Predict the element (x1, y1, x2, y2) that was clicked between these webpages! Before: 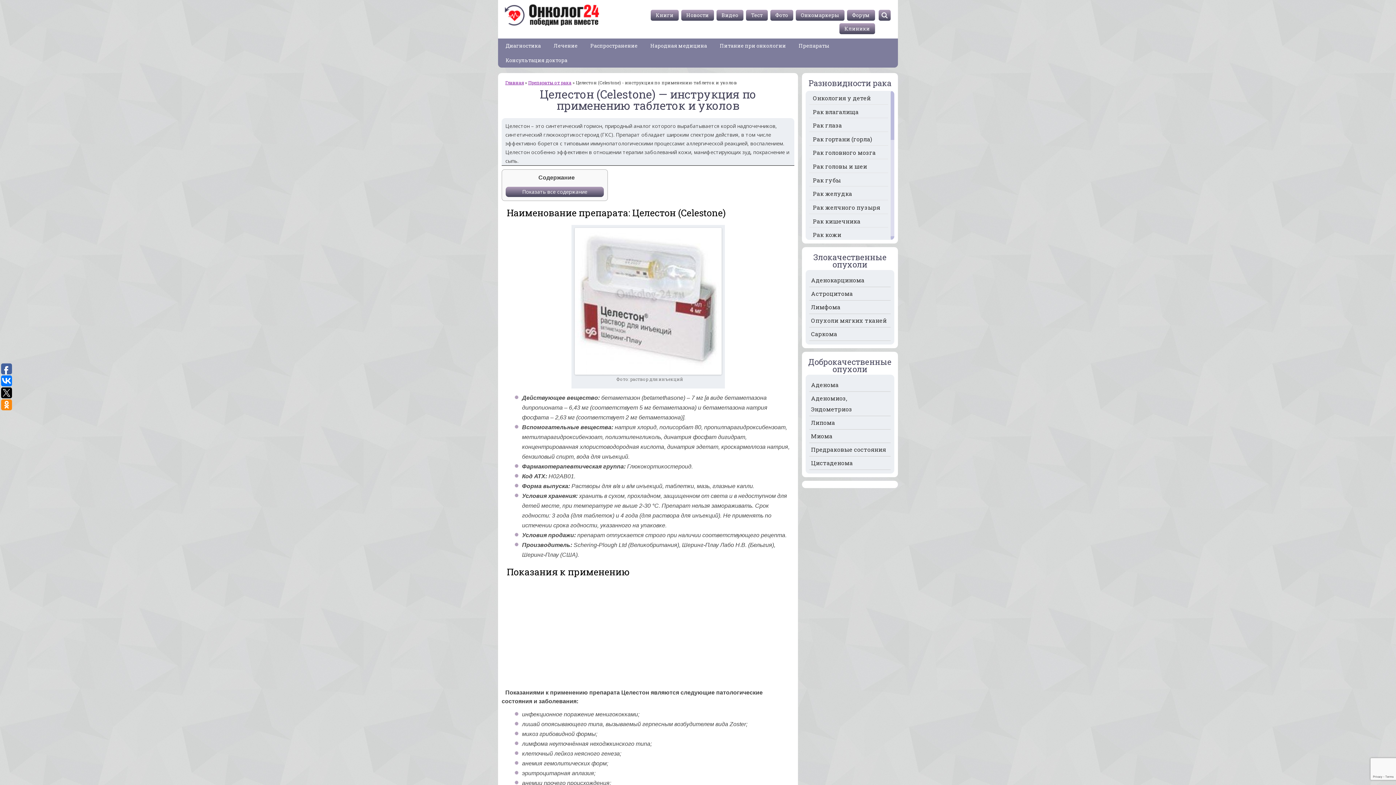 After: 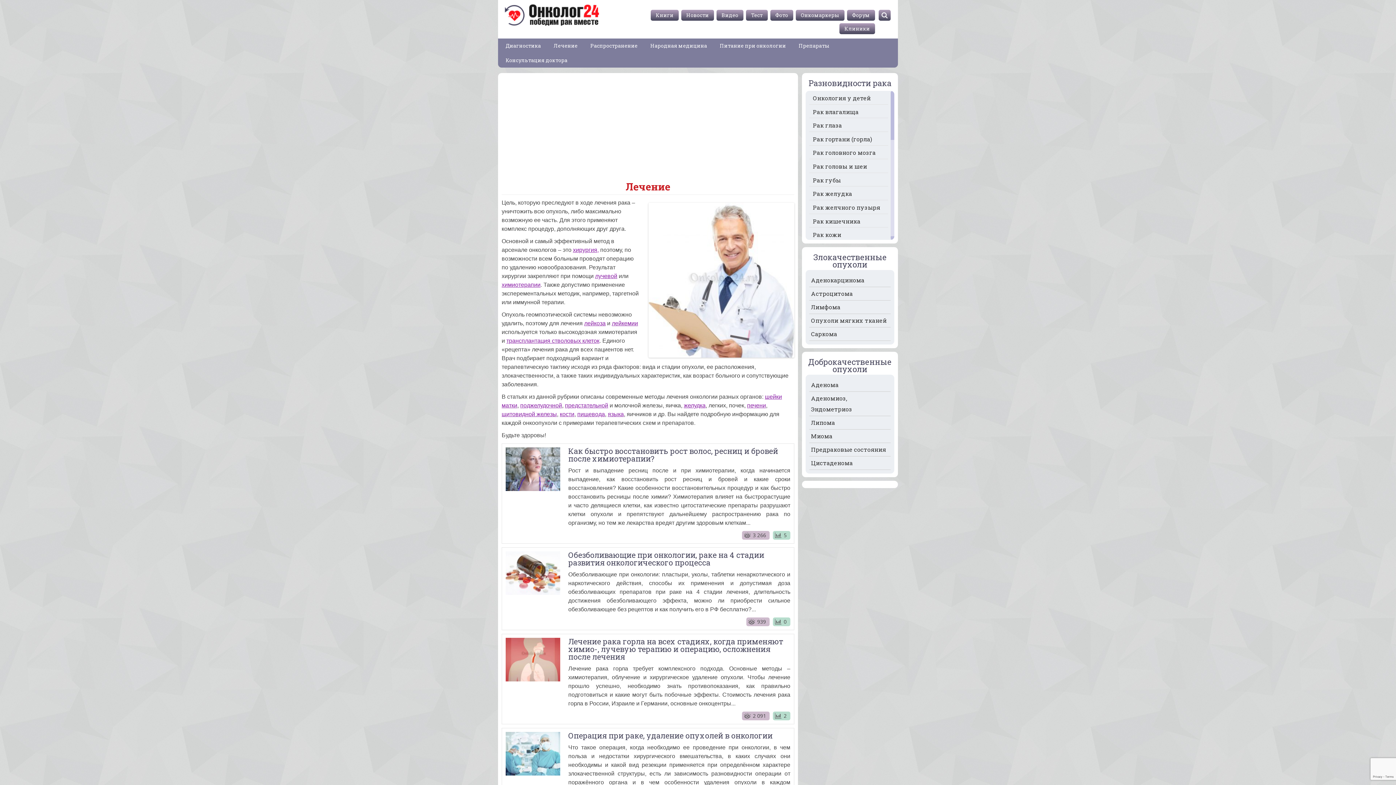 Action: label: Лечение bbox: (548, 40, 582, 51)